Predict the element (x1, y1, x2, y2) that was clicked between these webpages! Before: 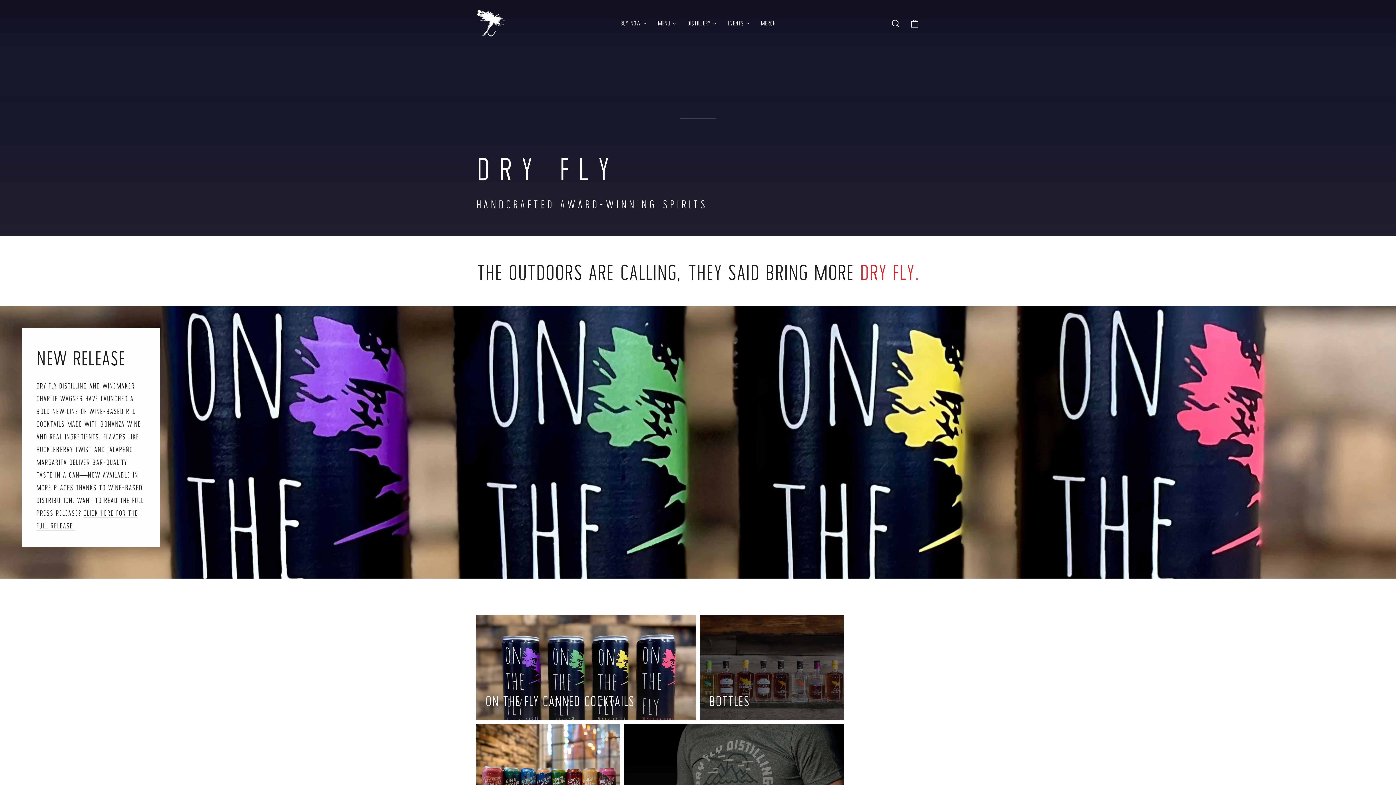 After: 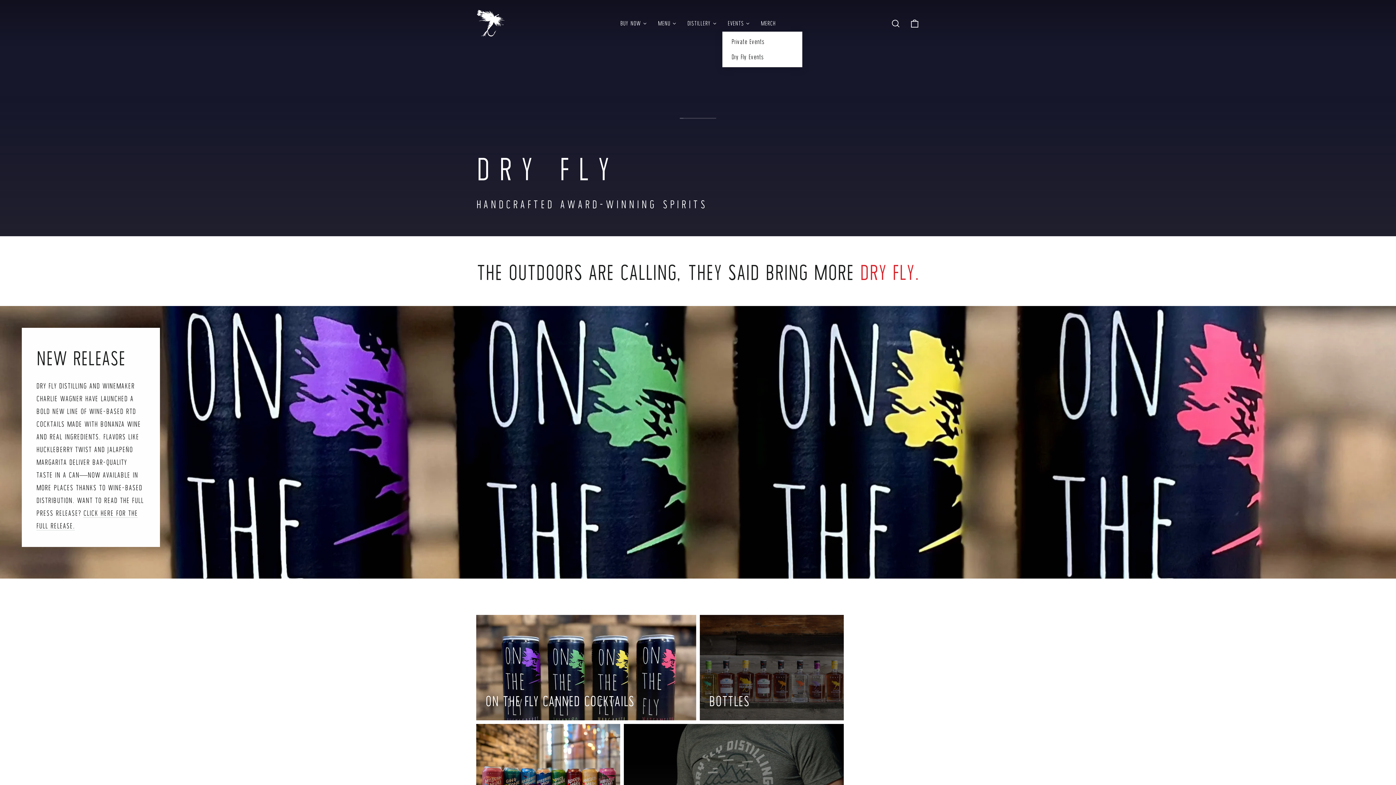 Action: label: EVENTS bbox: (722, 15, 755, 31)